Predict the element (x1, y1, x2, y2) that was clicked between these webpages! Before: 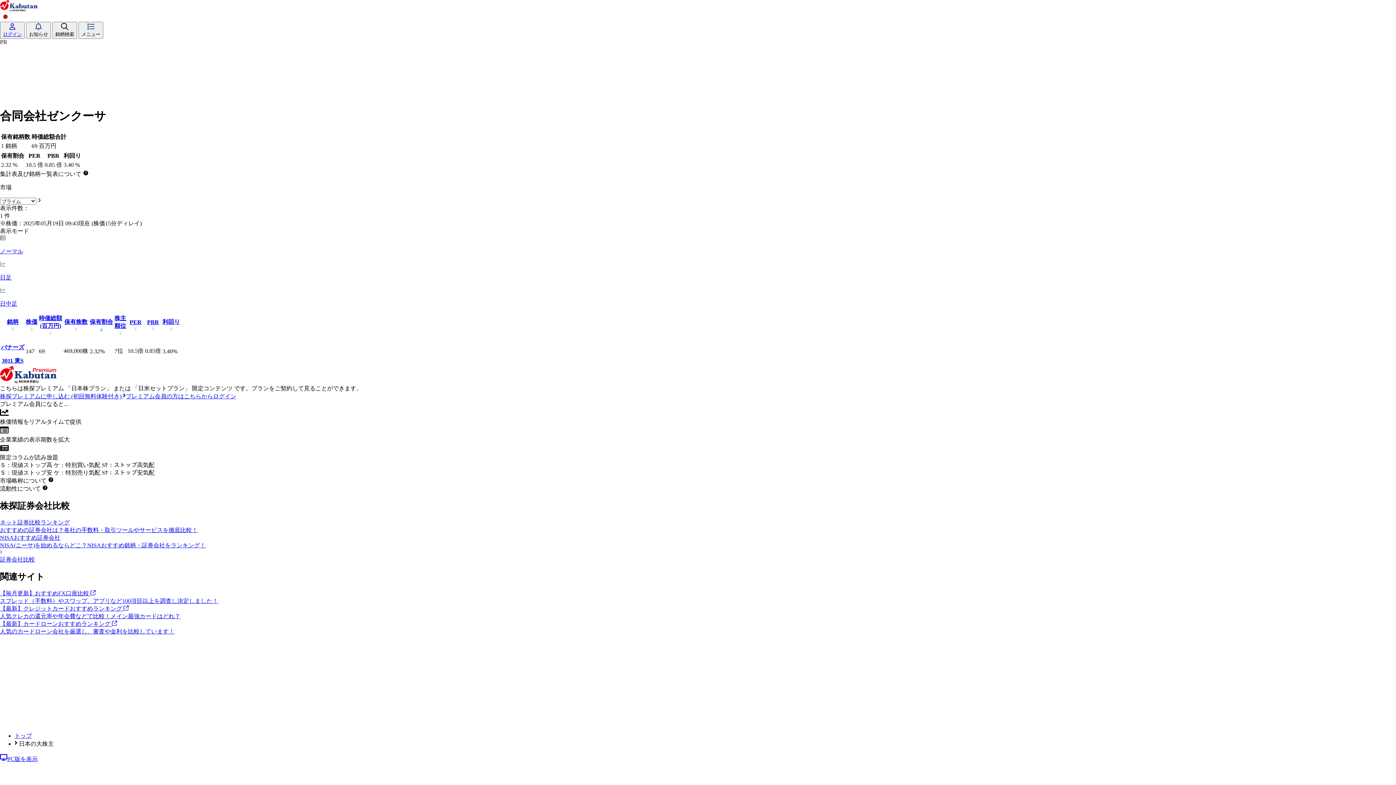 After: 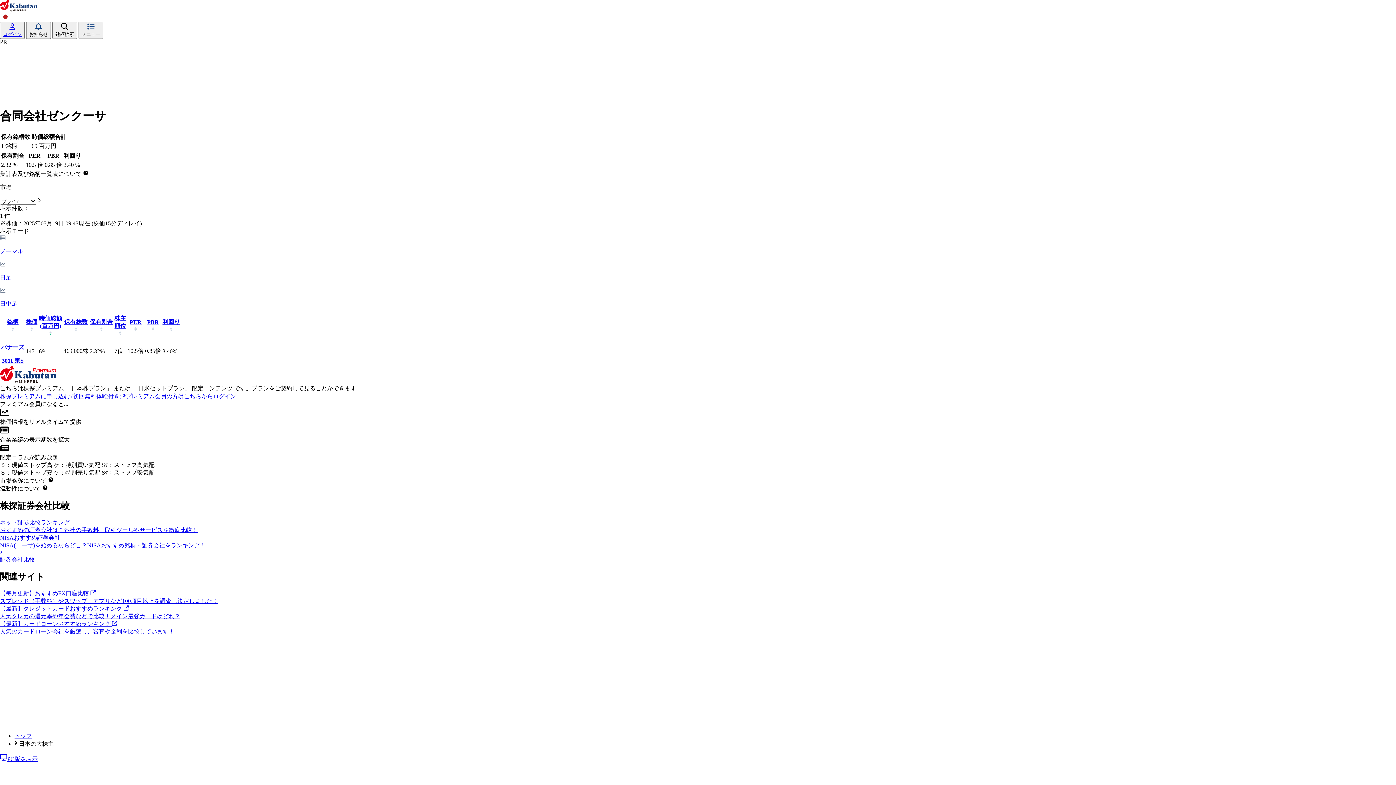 Action: bbox: (38, 315, 62, 336) label: 時価総額
(百万円)
